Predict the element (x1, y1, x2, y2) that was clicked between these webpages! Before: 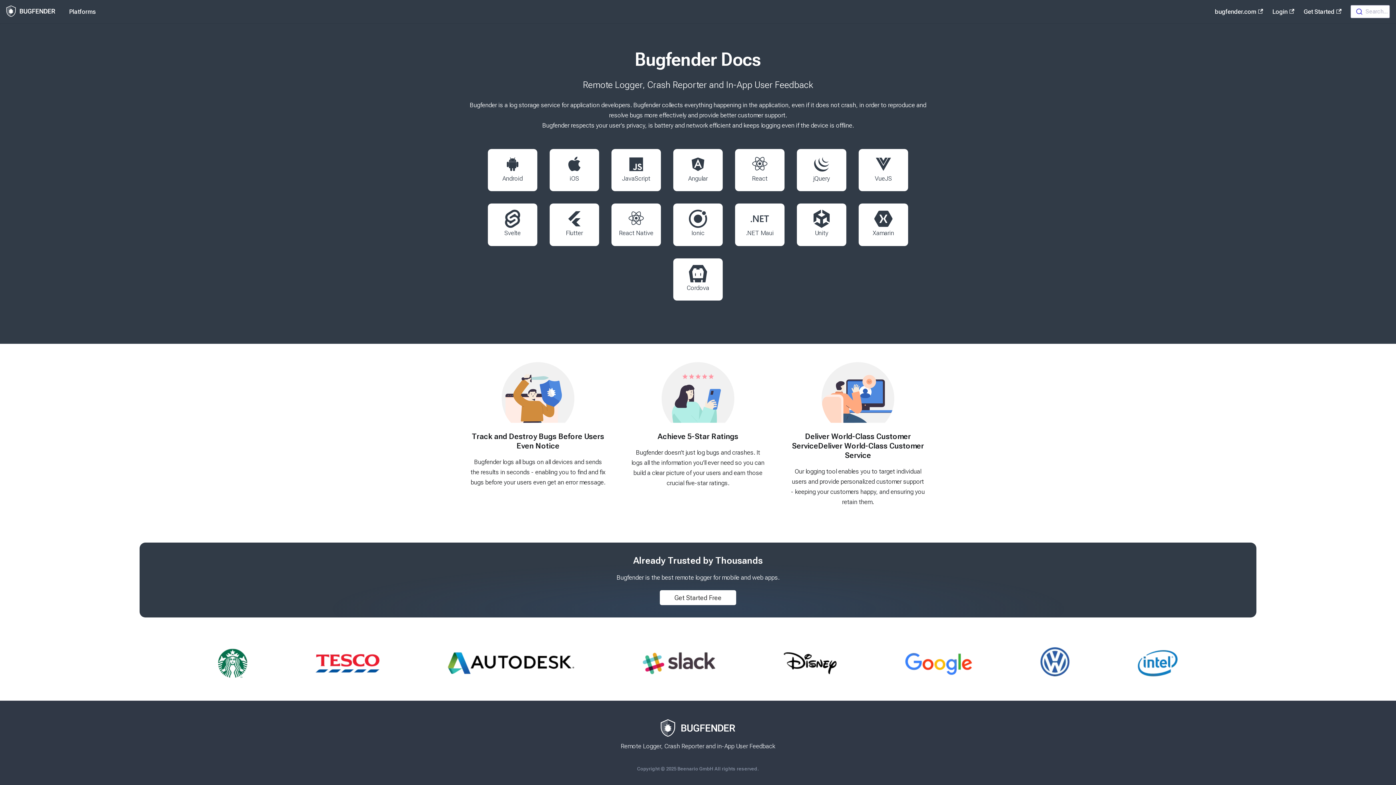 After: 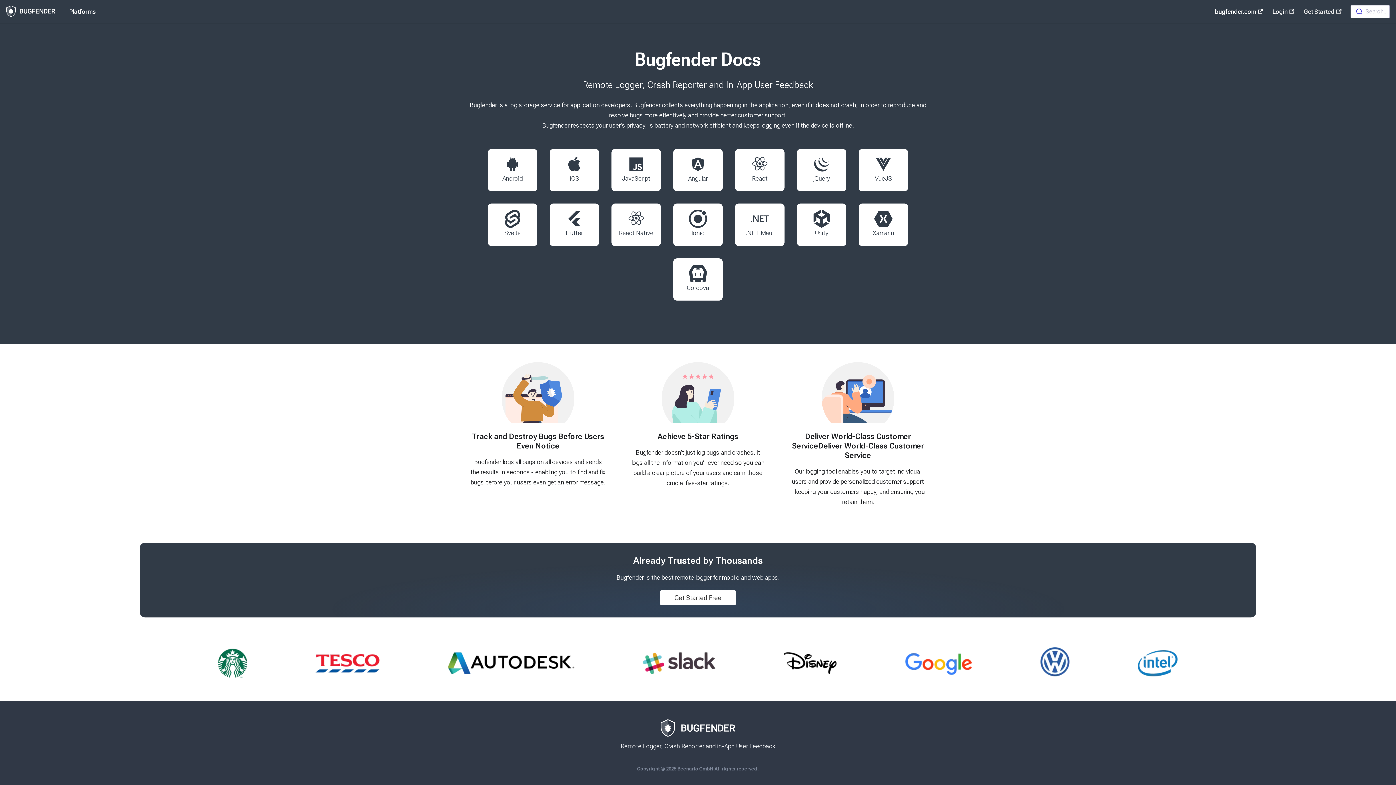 Action: bbox: (1299, 4, 1346, 18) label: Get Started